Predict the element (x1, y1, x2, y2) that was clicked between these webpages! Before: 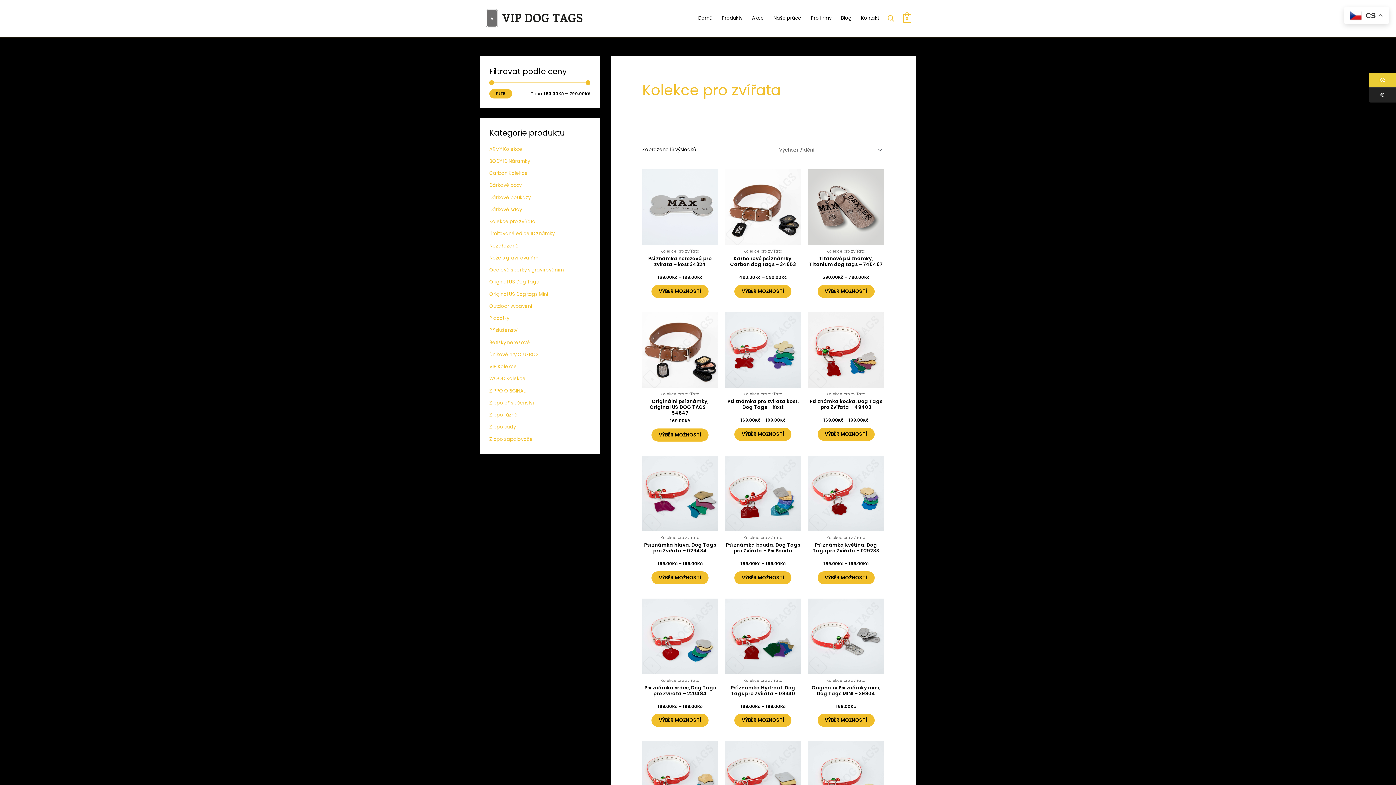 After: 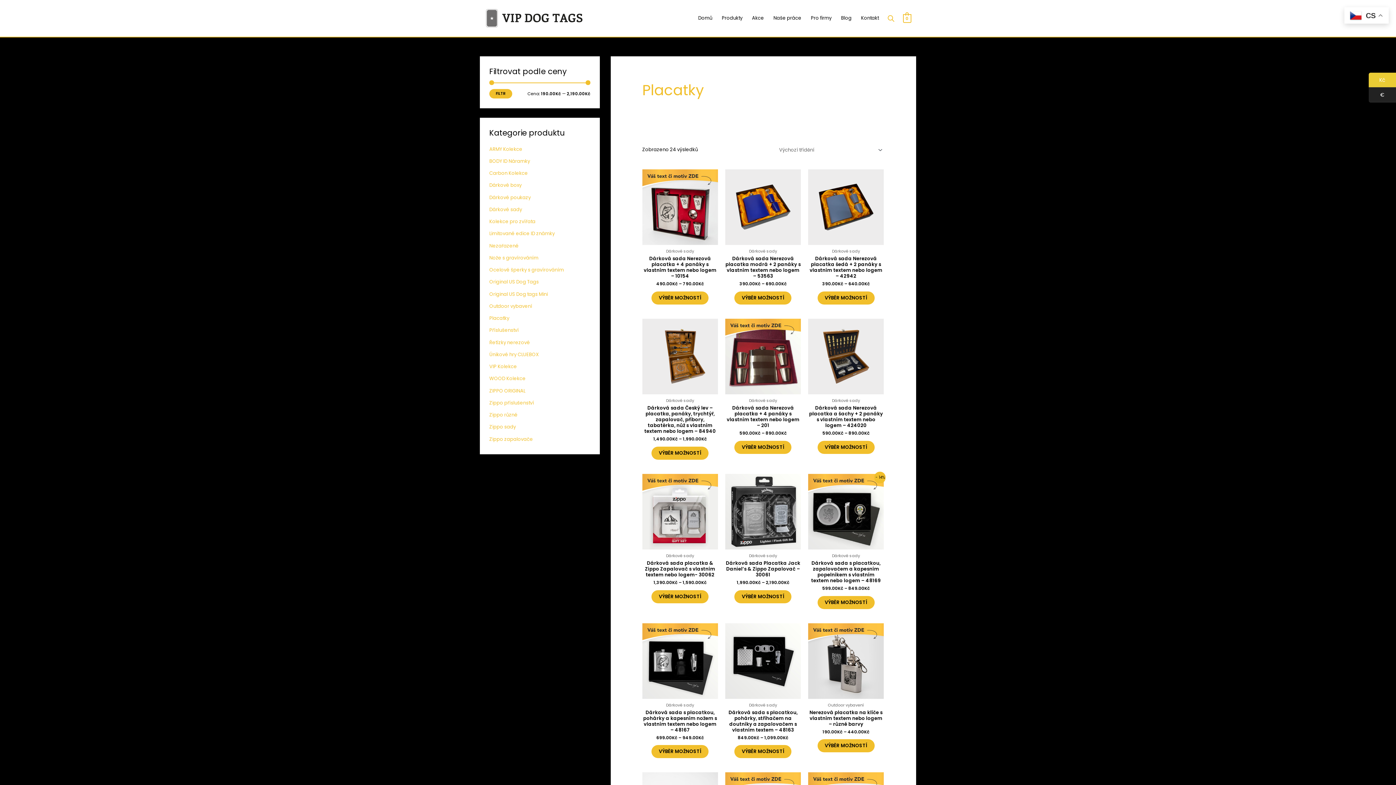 Action: bbox: (489, 314, 509, 321) label: Placatky